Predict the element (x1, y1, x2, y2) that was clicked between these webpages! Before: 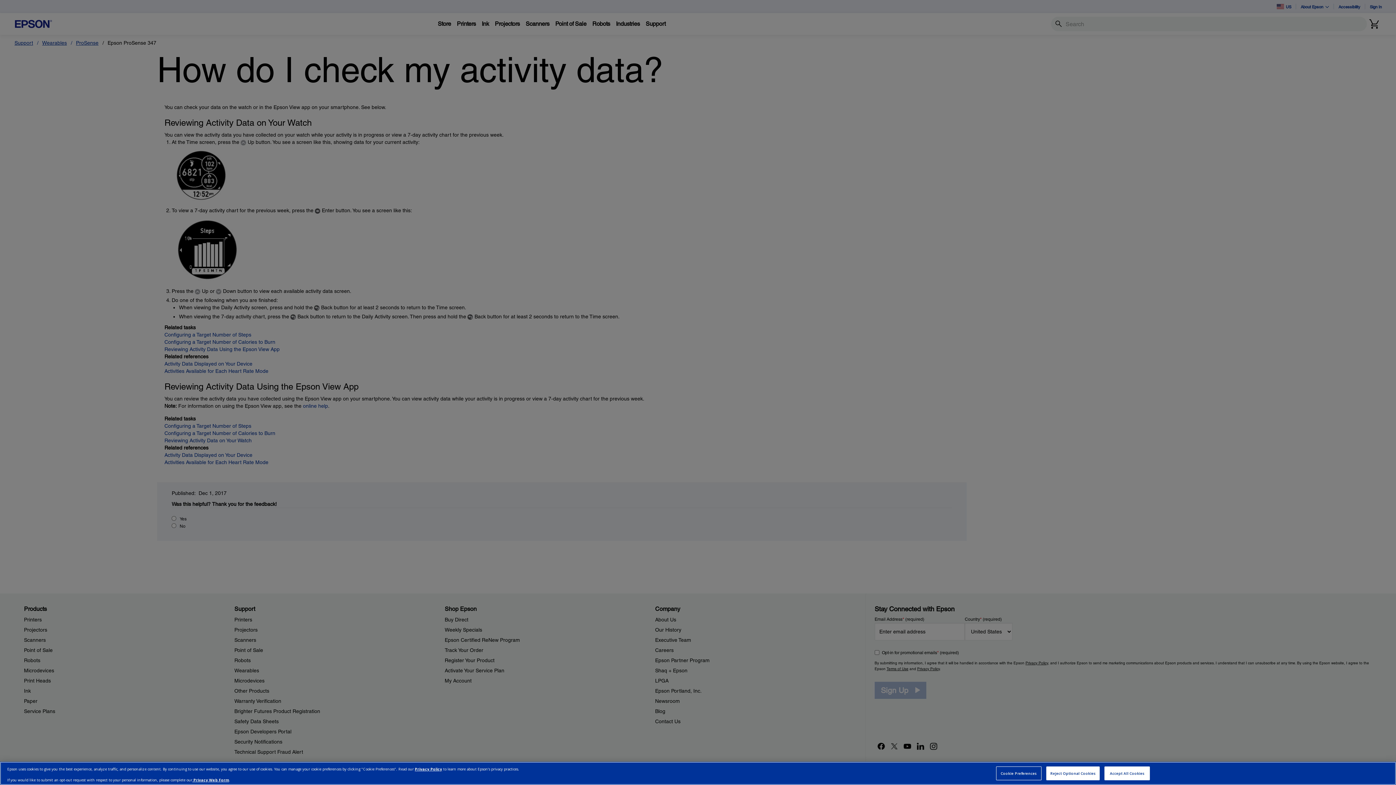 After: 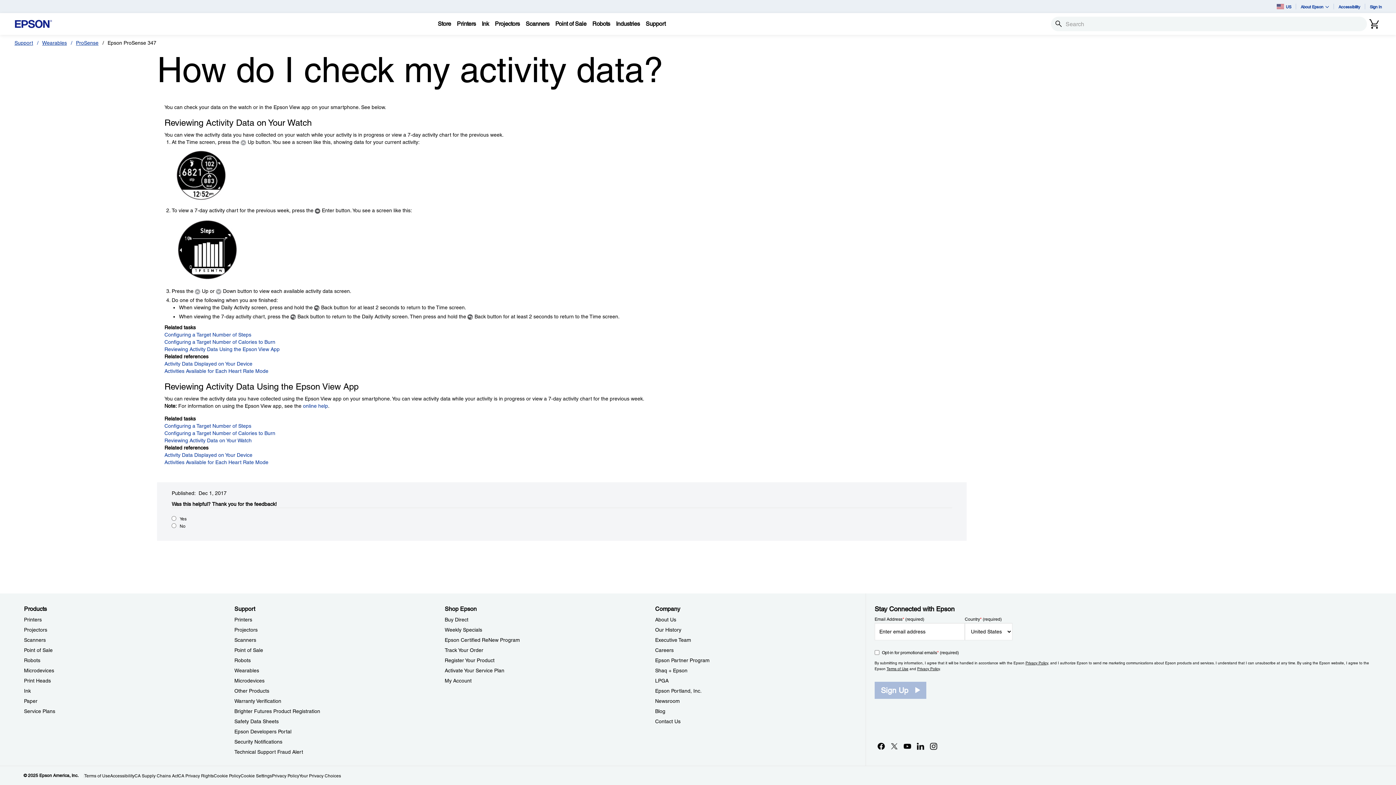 Action: bbox: (1104, 766, 1150, 780) label: Accept All Cookies